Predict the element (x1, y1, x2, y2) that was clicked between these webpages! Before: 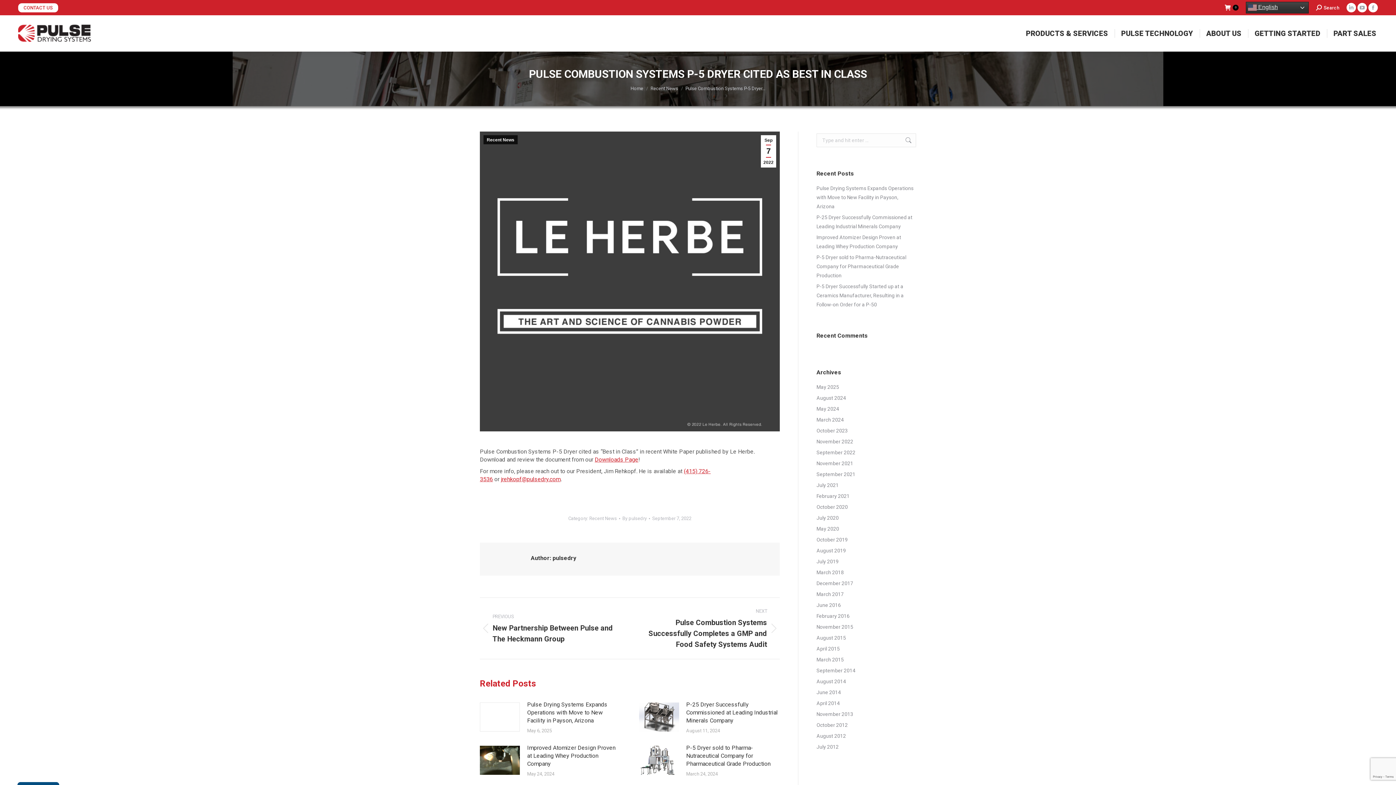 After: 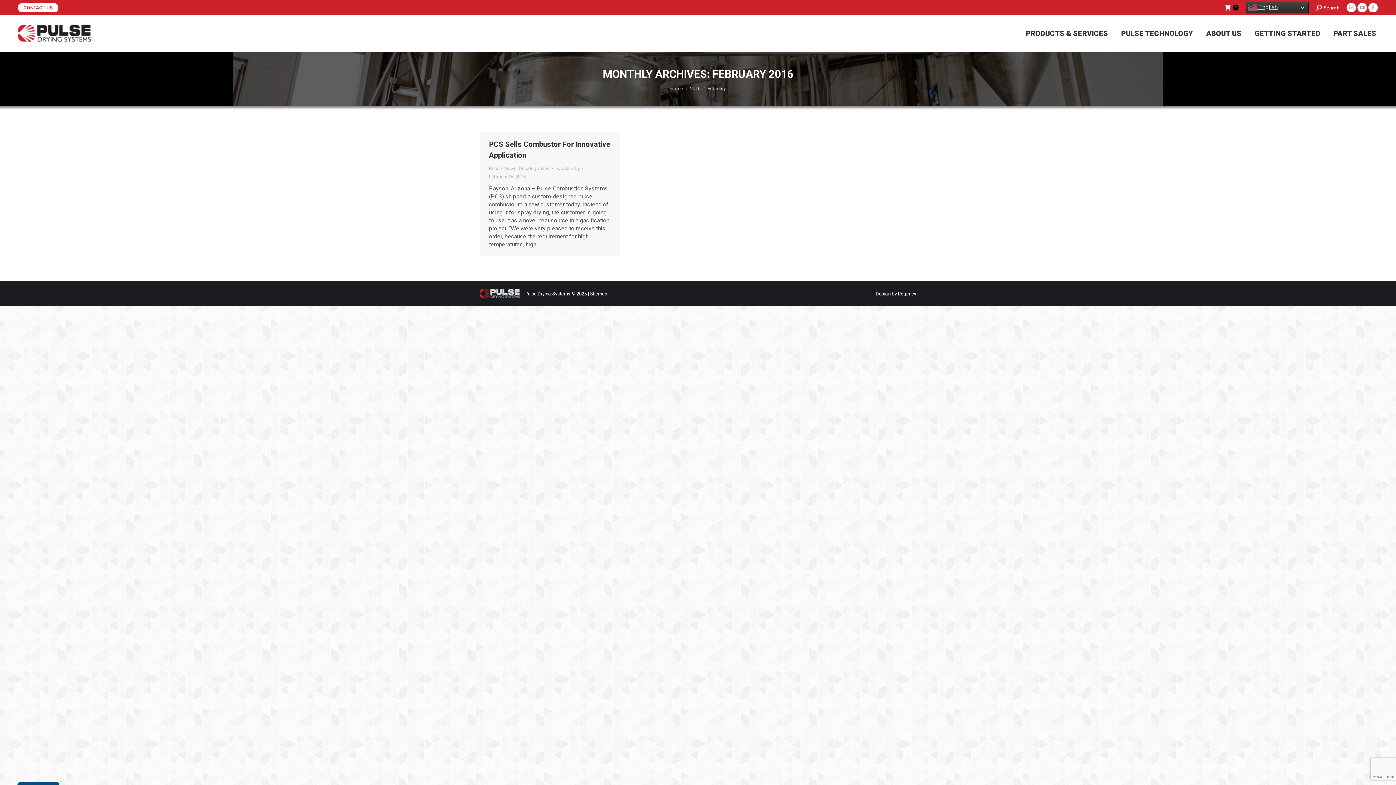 Action: label: February 2016 bbox: (816, 612, 849, 621)